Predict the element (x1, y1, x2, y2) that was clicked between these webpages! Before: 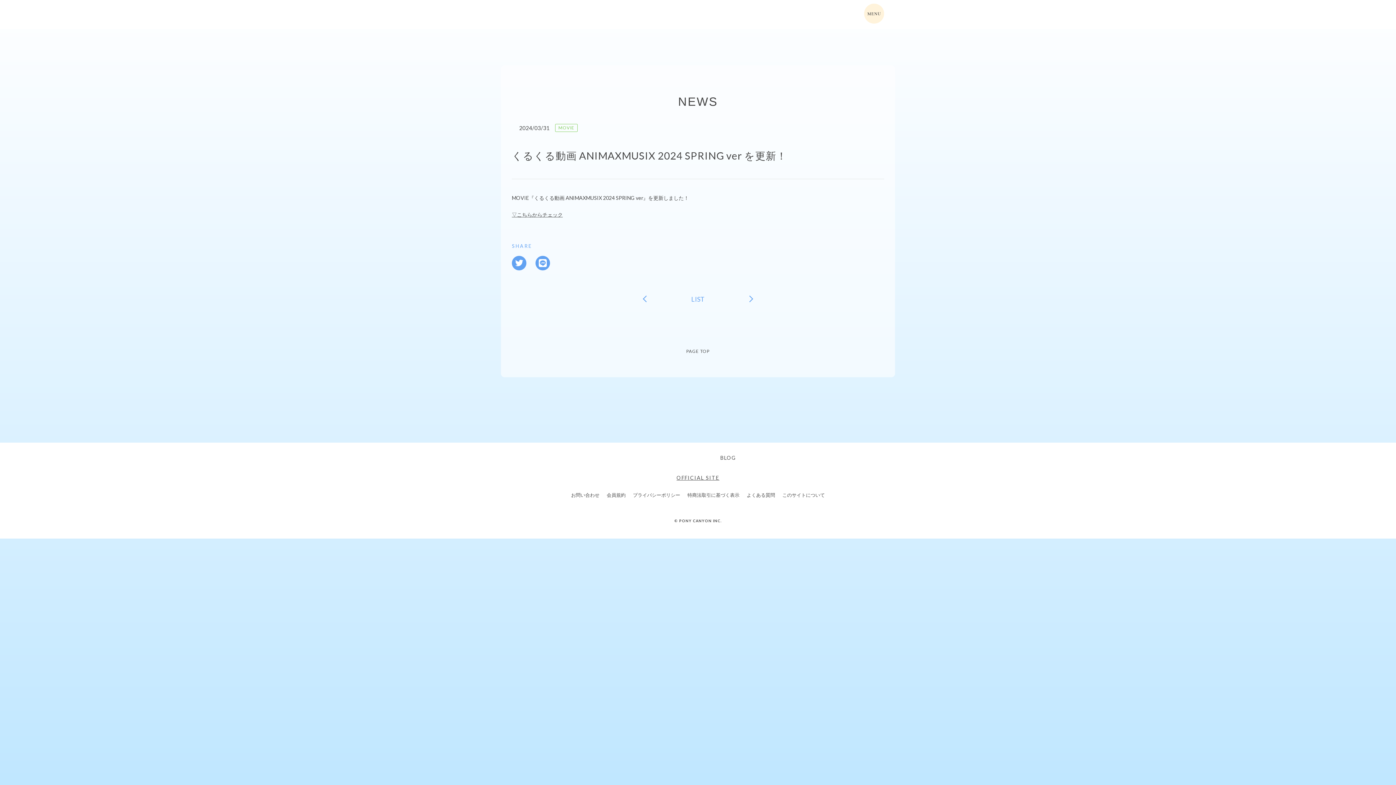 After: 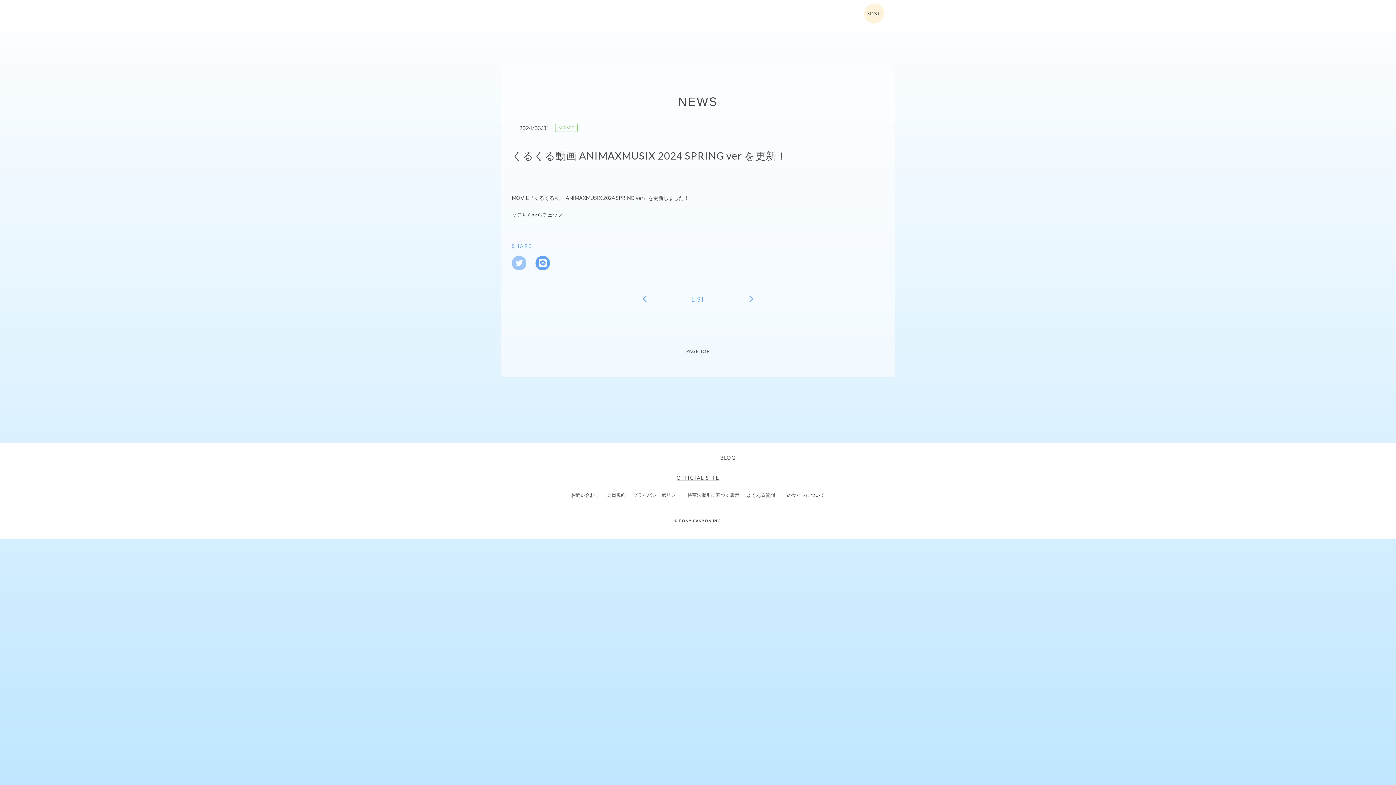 Action: bbox: (512, 255, 526, 270)